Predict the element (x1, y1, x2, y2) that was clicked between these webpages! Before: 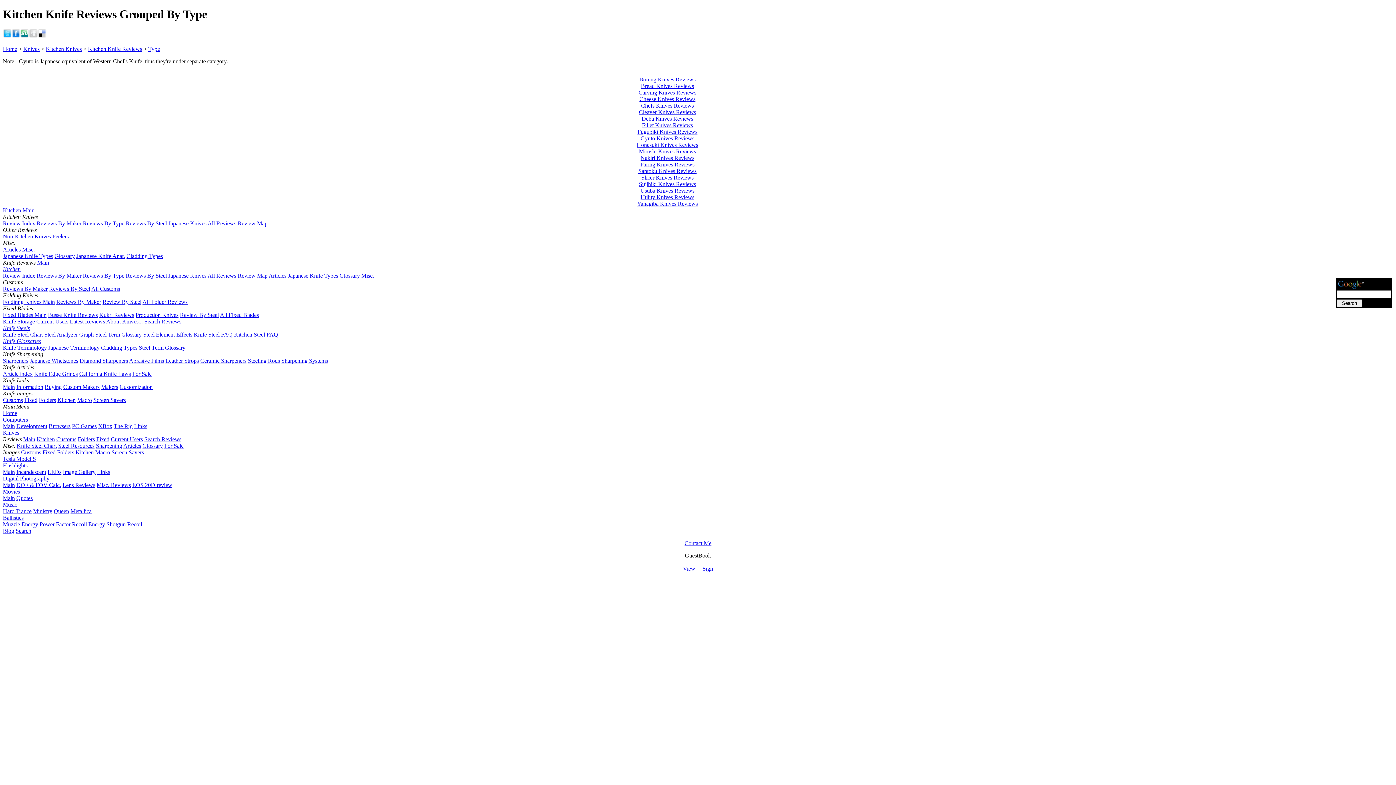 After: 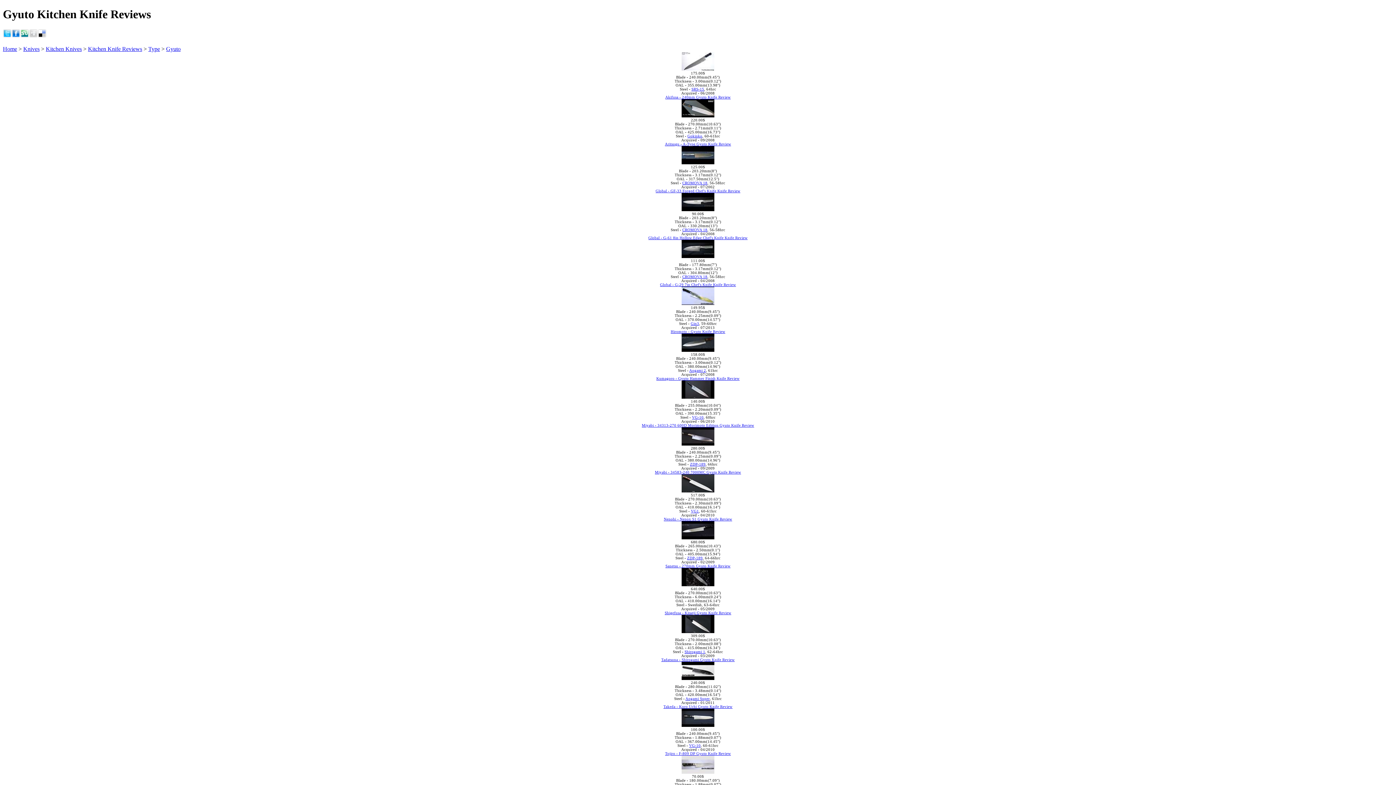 Action: bbox: (640, 135, 694, 141) label: Gyuto Knives Reviews